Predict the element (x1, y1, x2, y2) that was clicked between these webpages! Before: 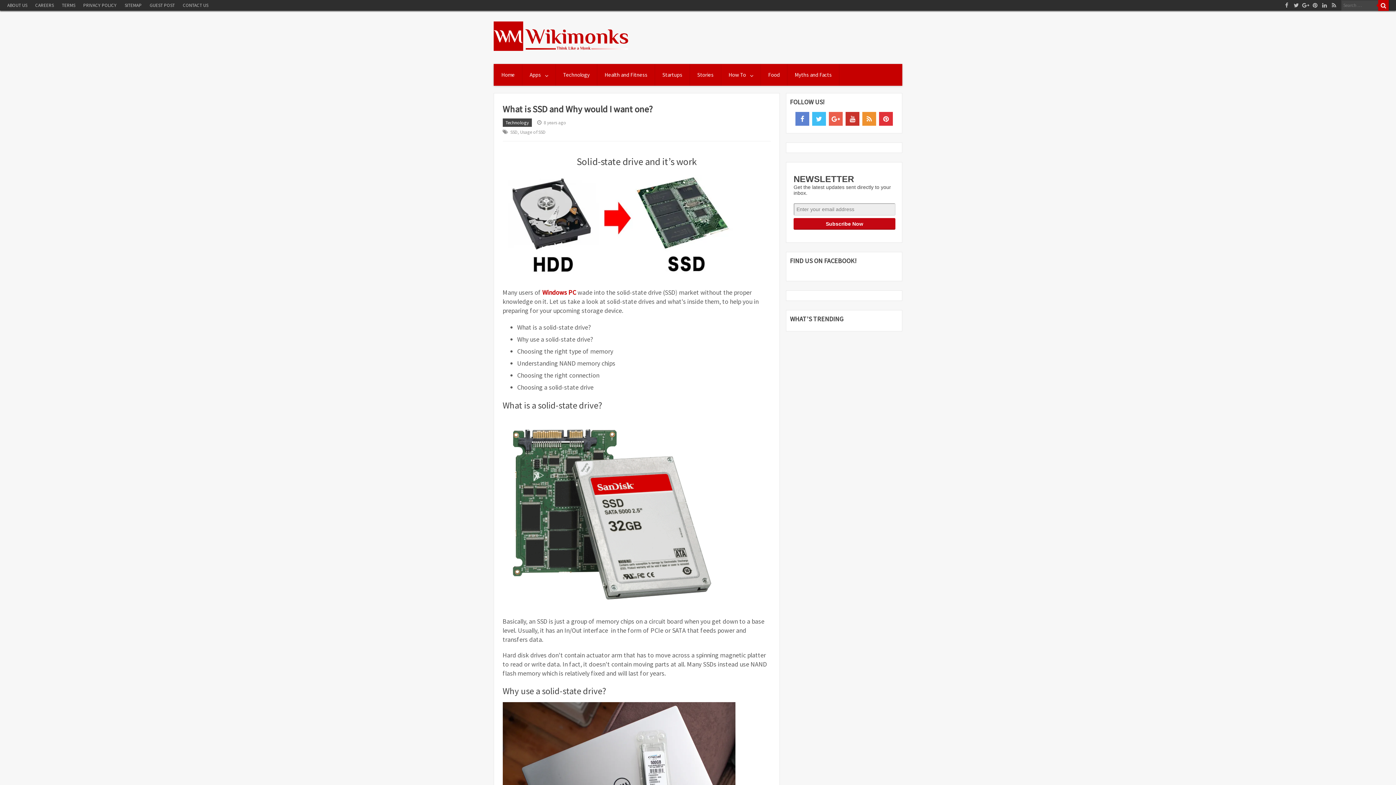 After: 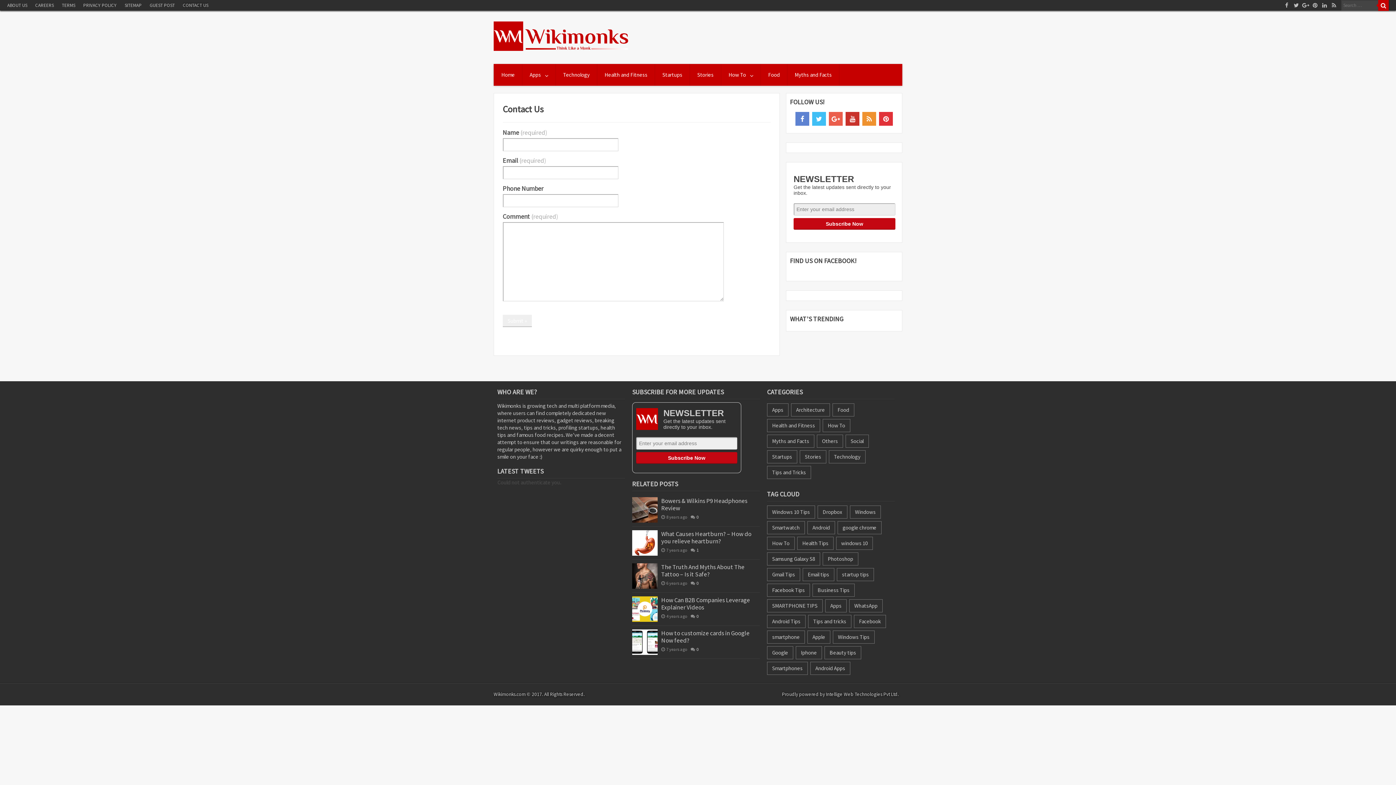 Action: bbox: (182, 2, 208, 8) label: CONTACT US